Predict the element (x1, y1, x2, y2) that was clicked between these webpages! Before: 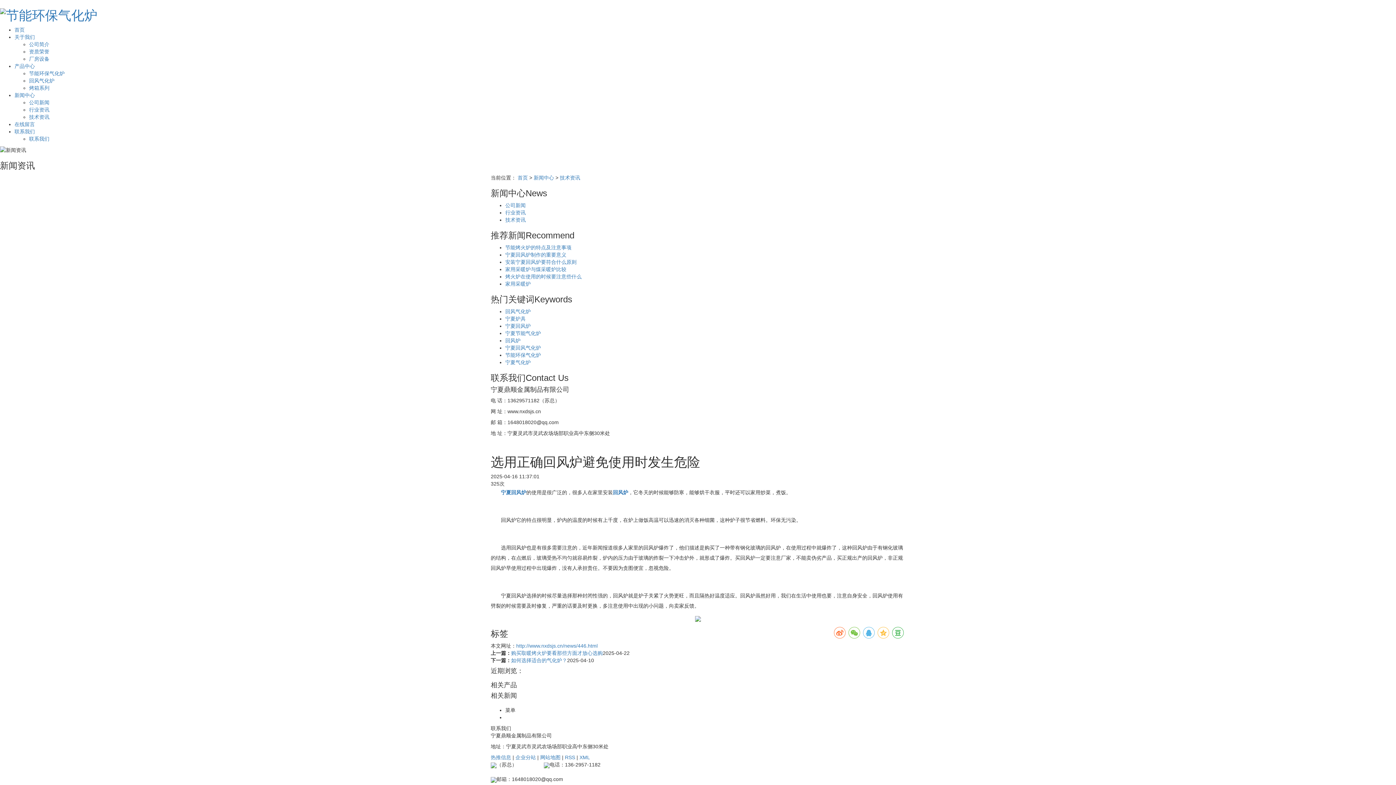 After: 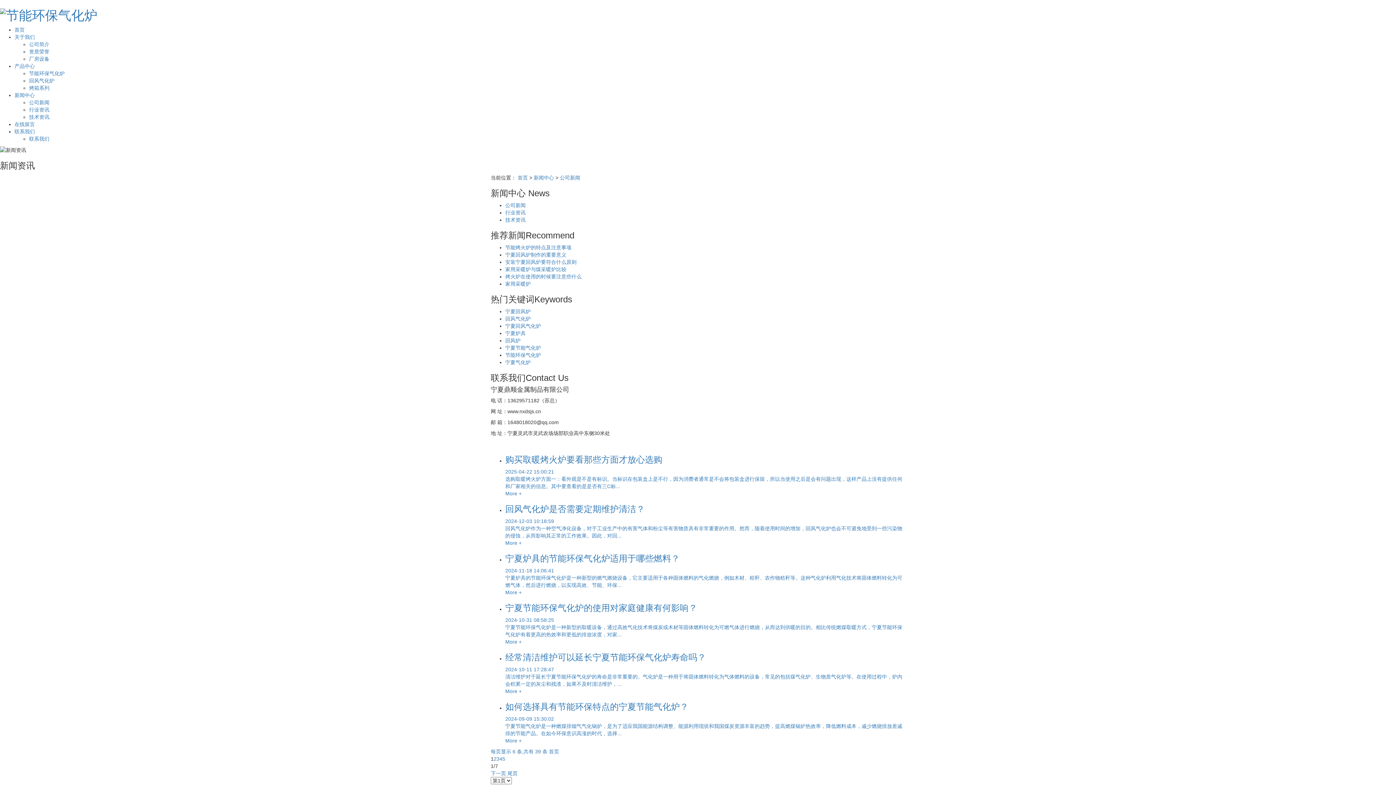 Action: label: 公司新闻 bbox: (29, 99, 49, 105)